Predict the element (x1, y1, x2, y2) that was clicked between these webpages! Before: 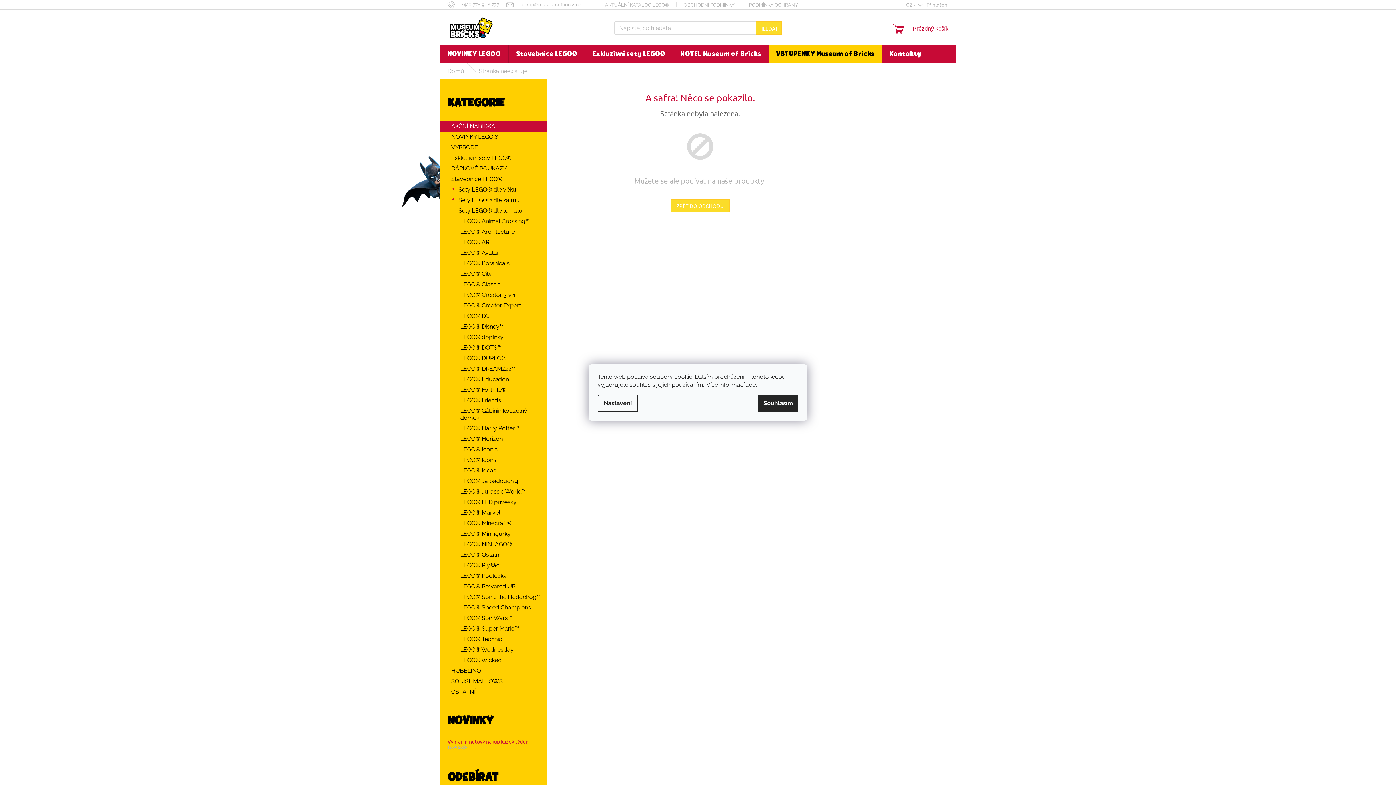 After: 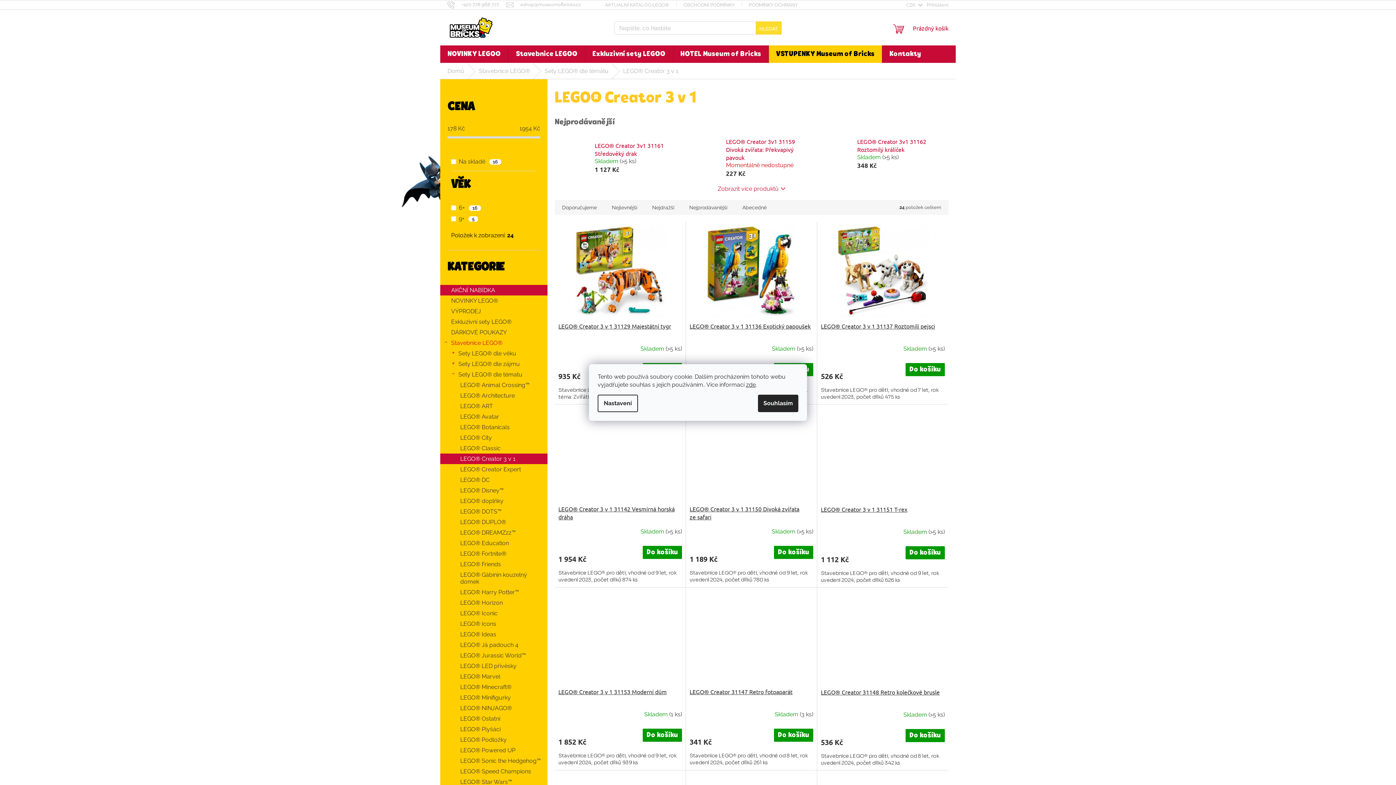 Action: label: LEGO® Creator 3 v 1 bbox: (440, 289, 547, 300)